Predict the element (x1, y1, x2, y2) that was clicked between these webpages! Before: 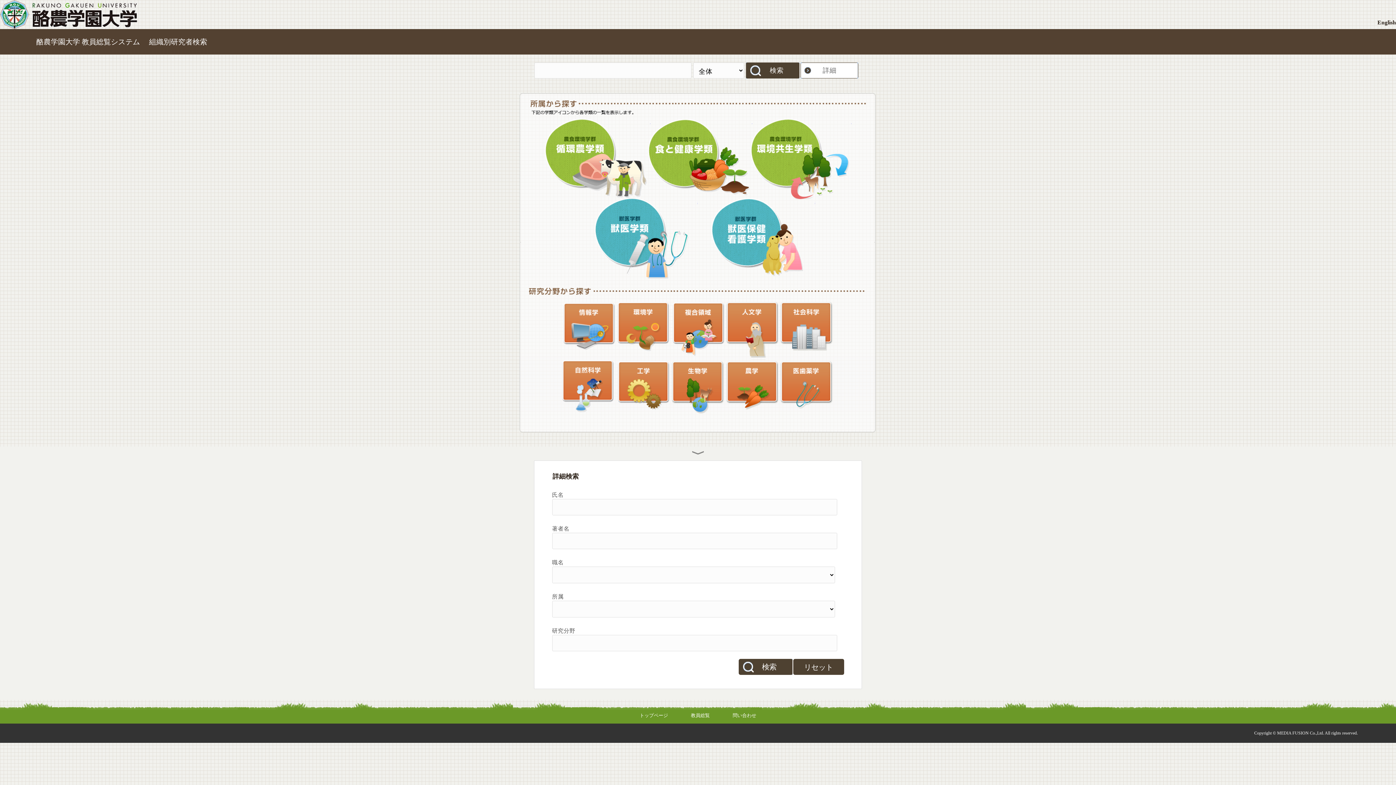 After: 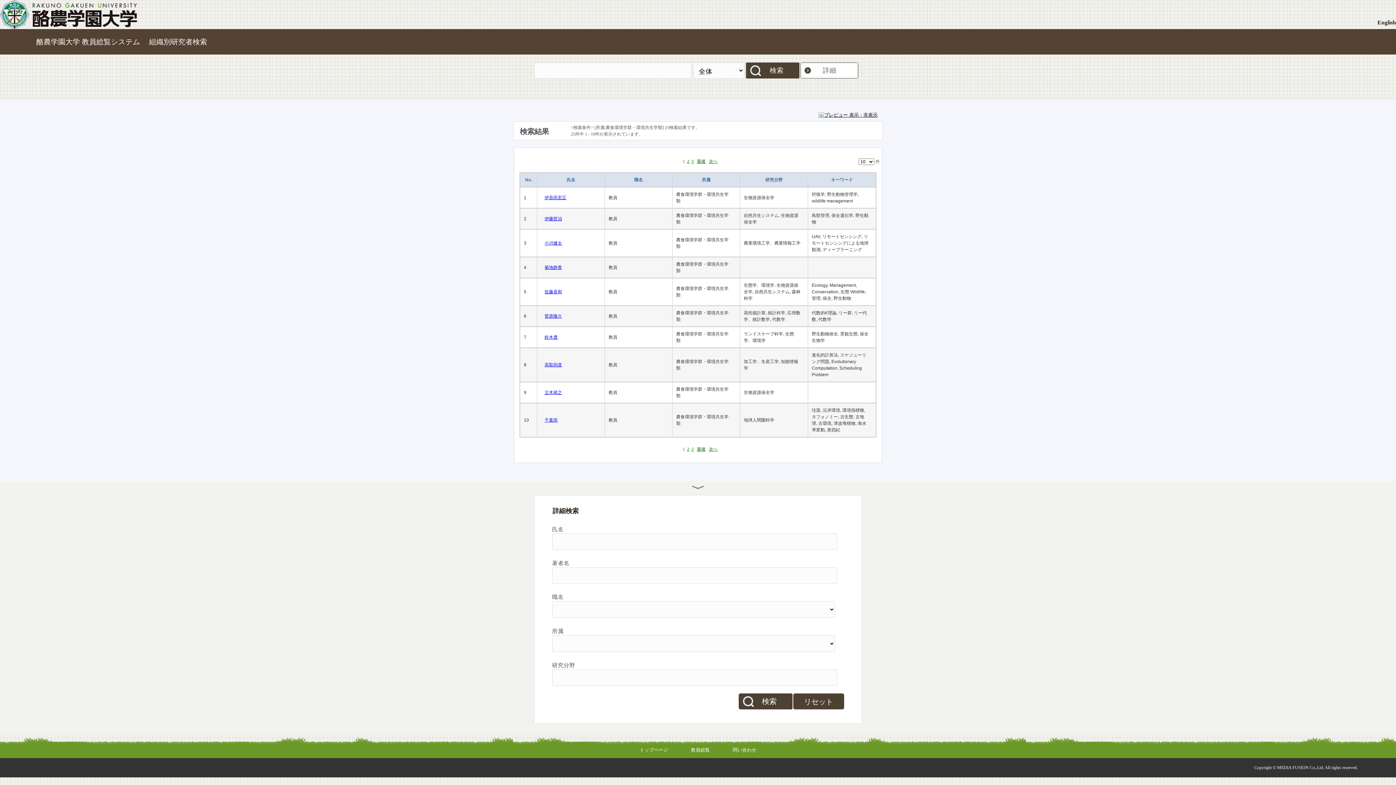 Action: label: 農食環境学群・環境共生学類 bbox: (746, 118, 851, 199)